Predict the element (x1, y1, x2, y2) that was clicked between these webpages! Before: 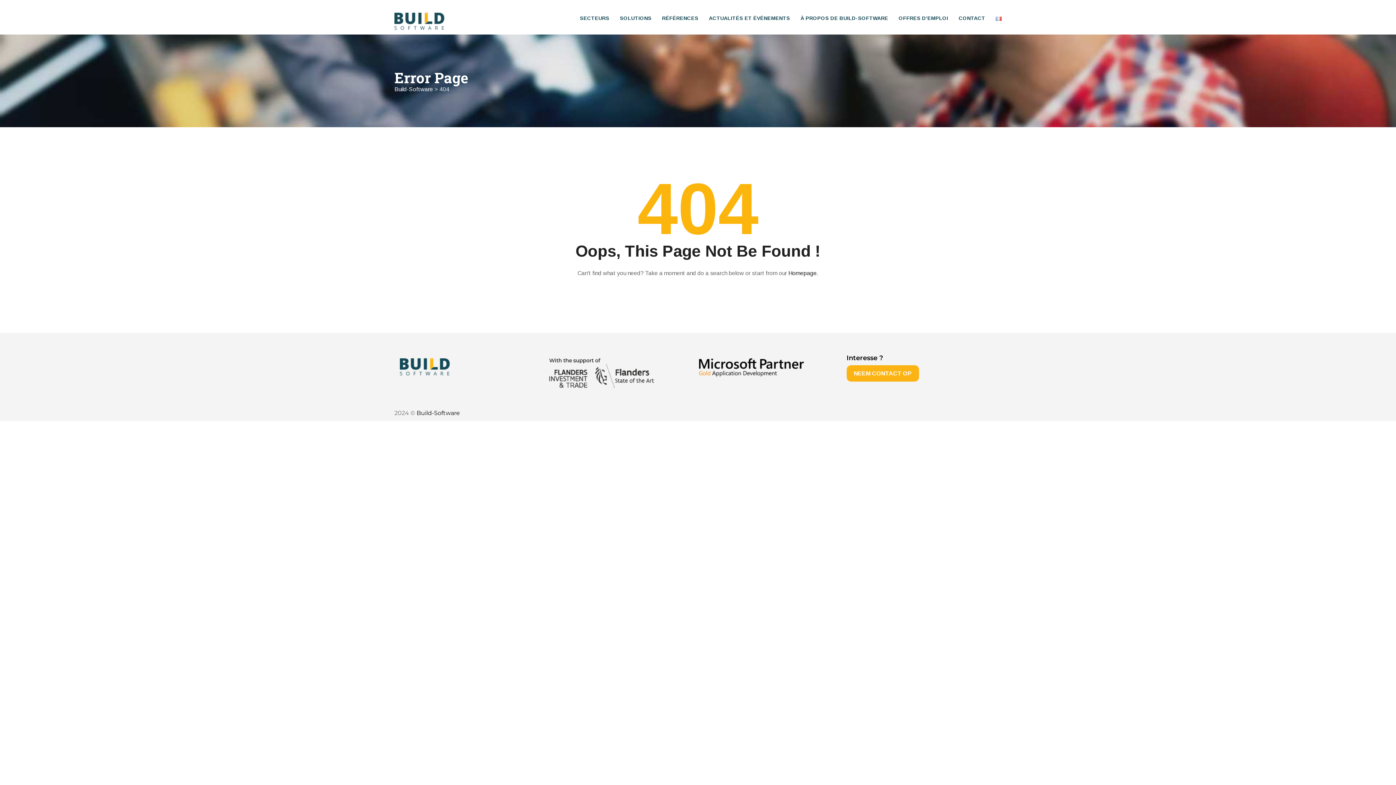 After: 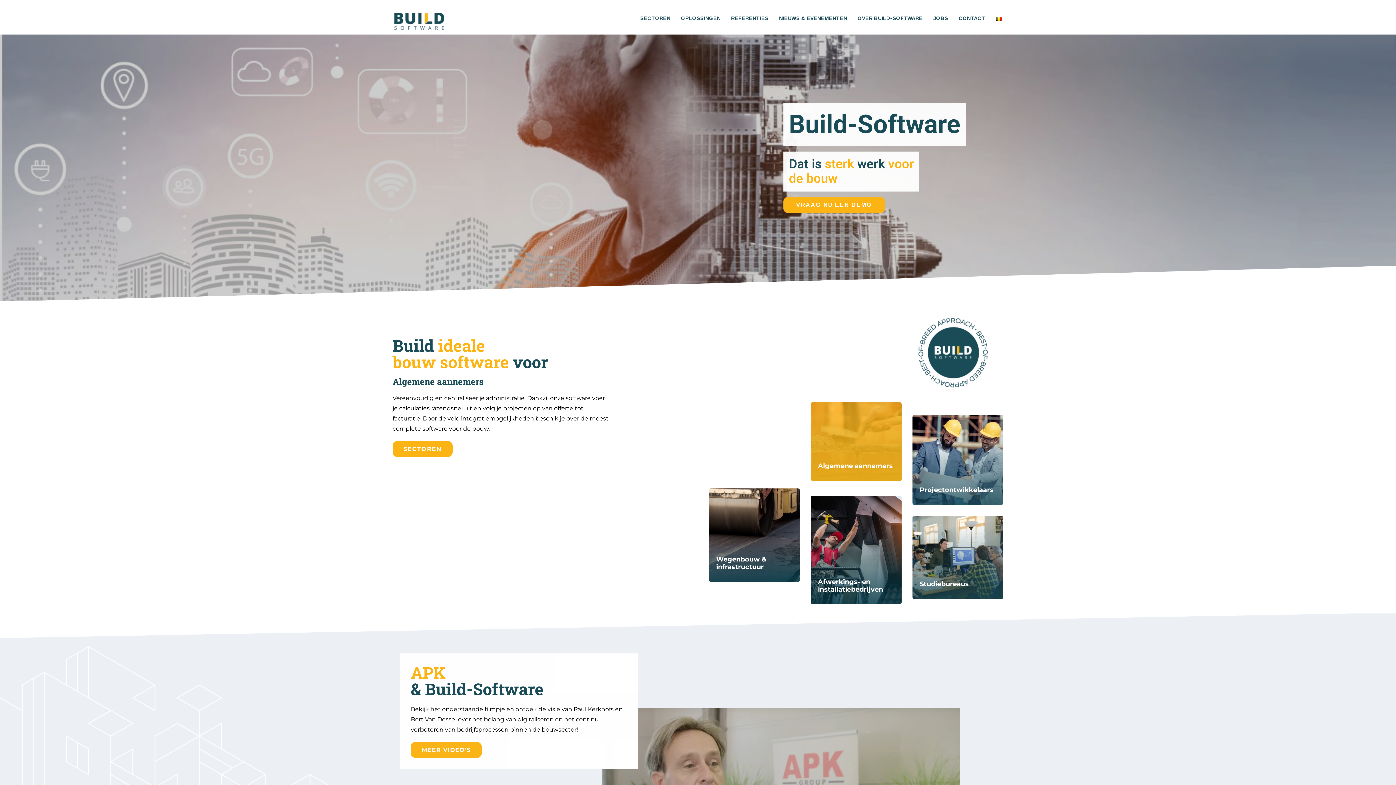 Action: bbox: (394, 86, 433, 92) label: Build-Software